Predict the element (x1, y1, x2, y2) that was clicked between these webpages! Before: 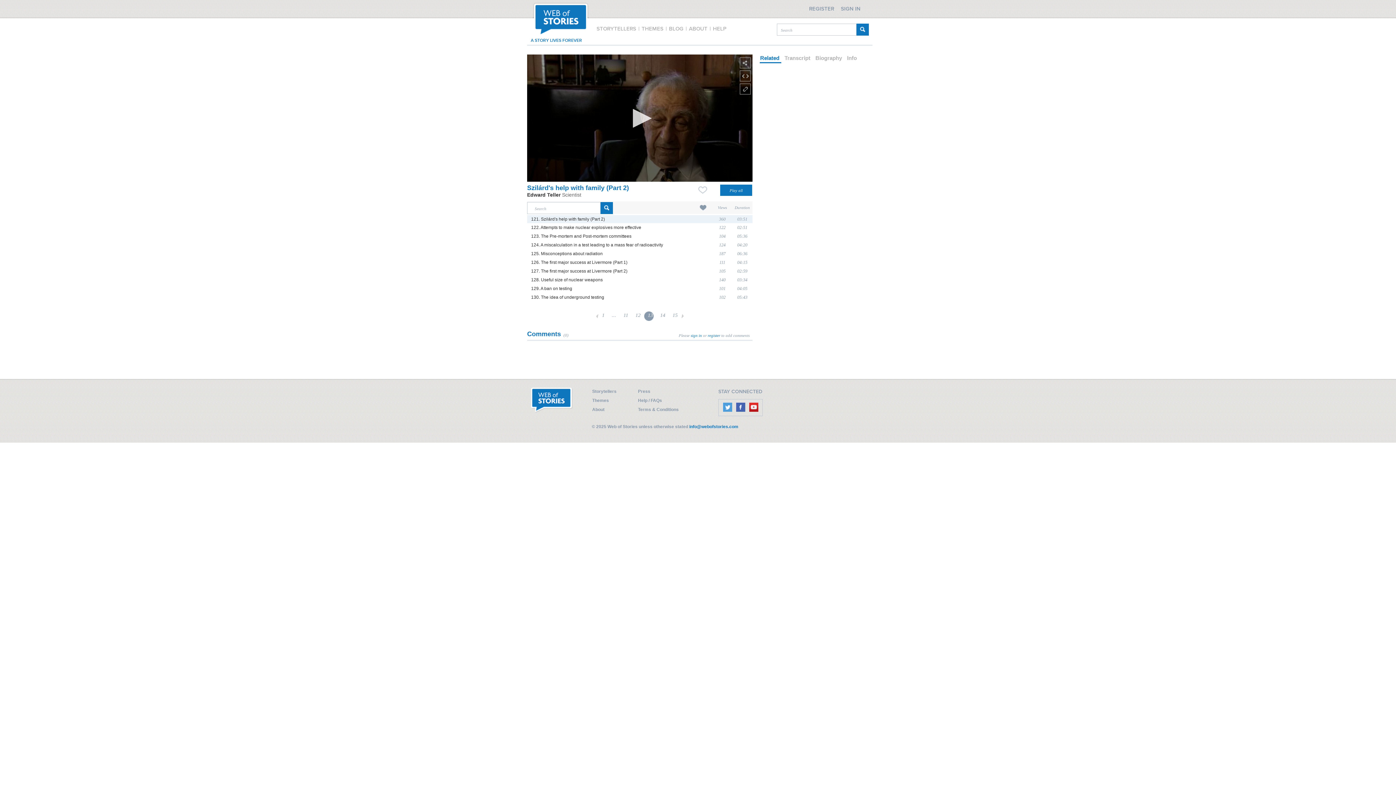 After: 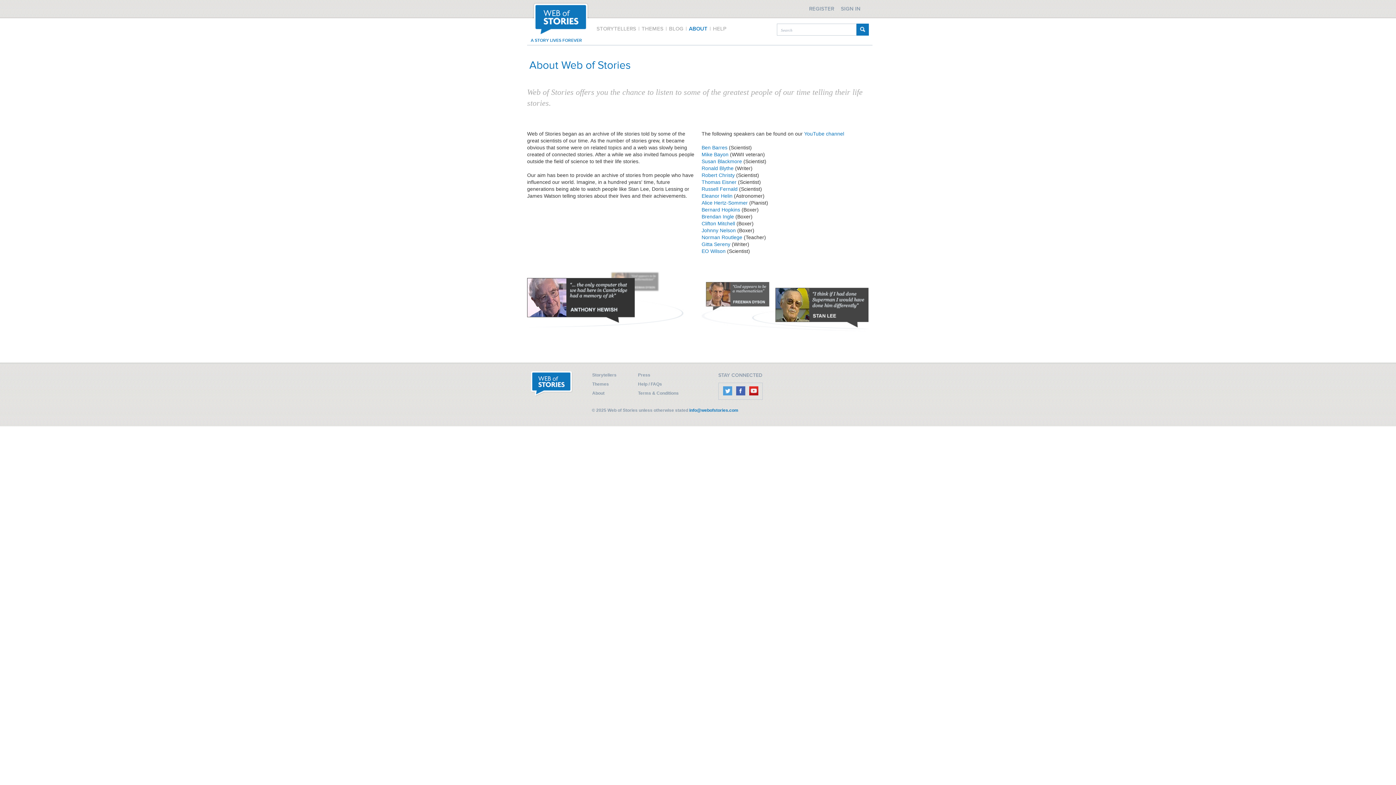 Action: bbox: (592, 407, 604, 412) label: About